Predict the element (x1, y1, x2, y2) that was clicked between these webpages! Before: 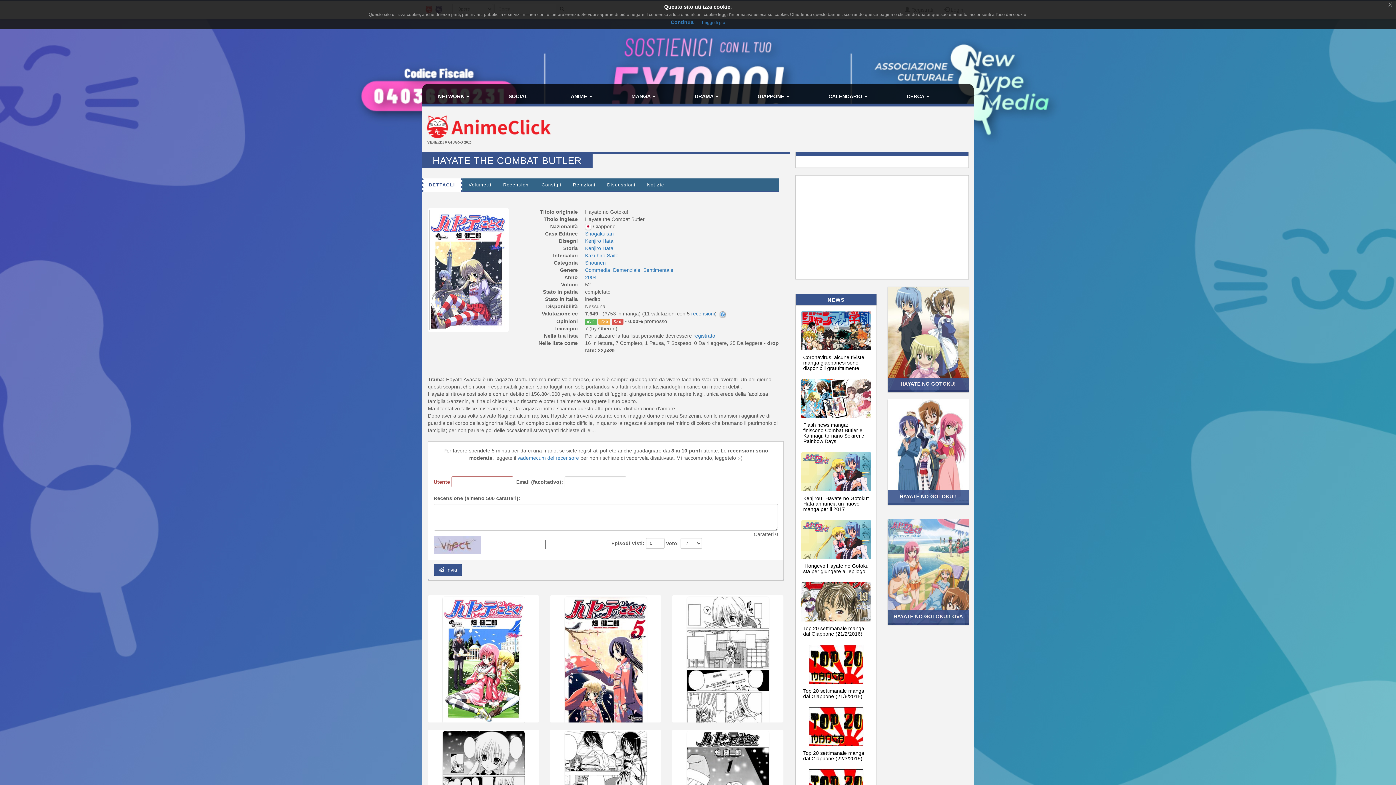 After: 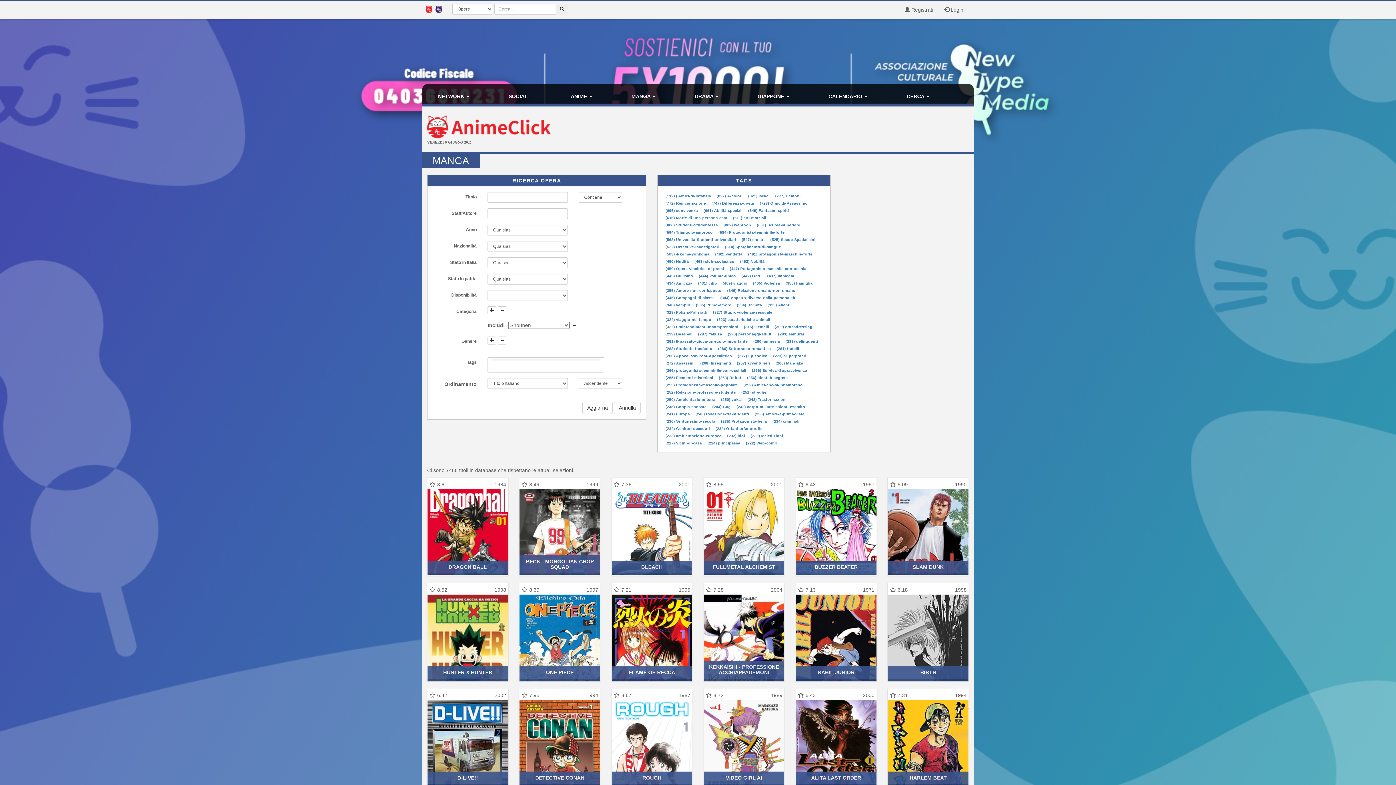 Action: label: Shounen bbox: (585, 260, 605, 265)